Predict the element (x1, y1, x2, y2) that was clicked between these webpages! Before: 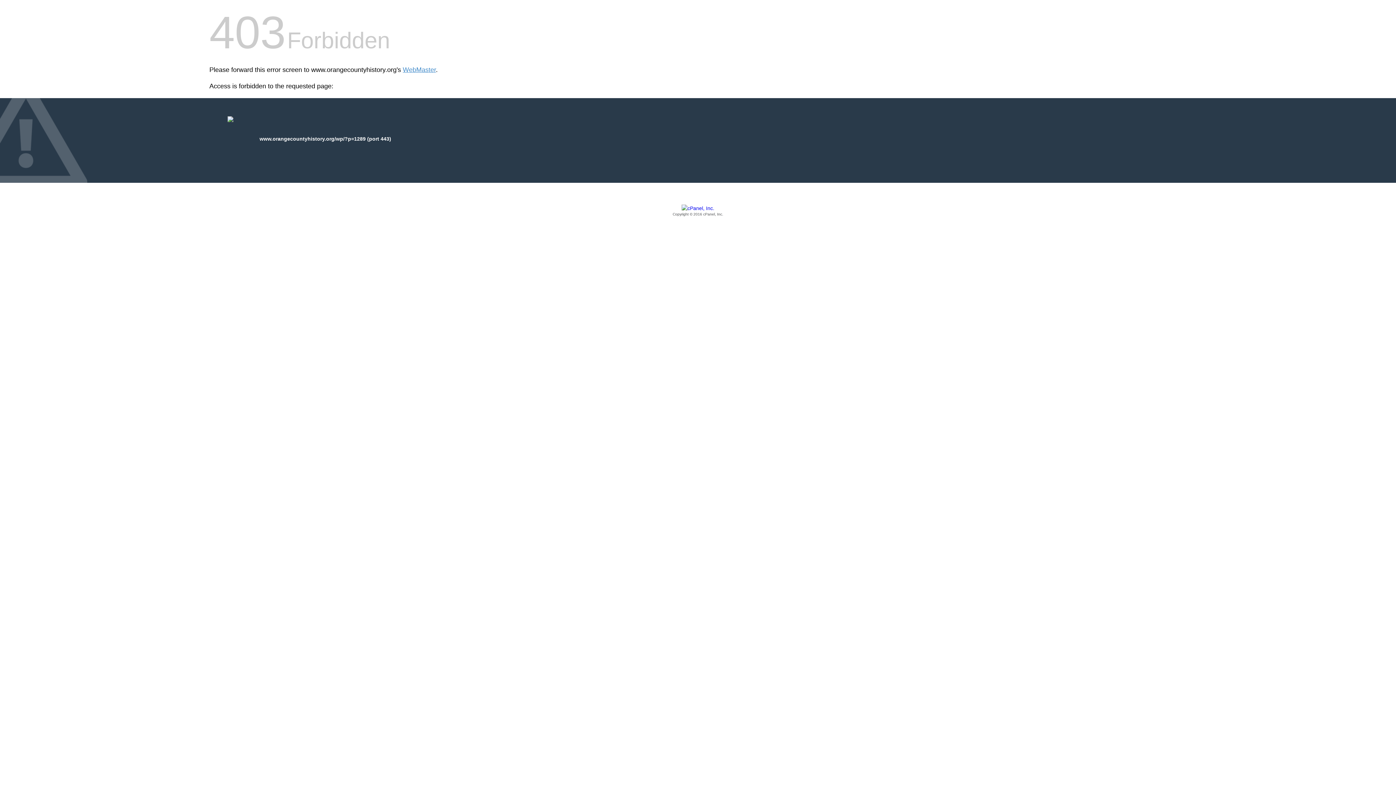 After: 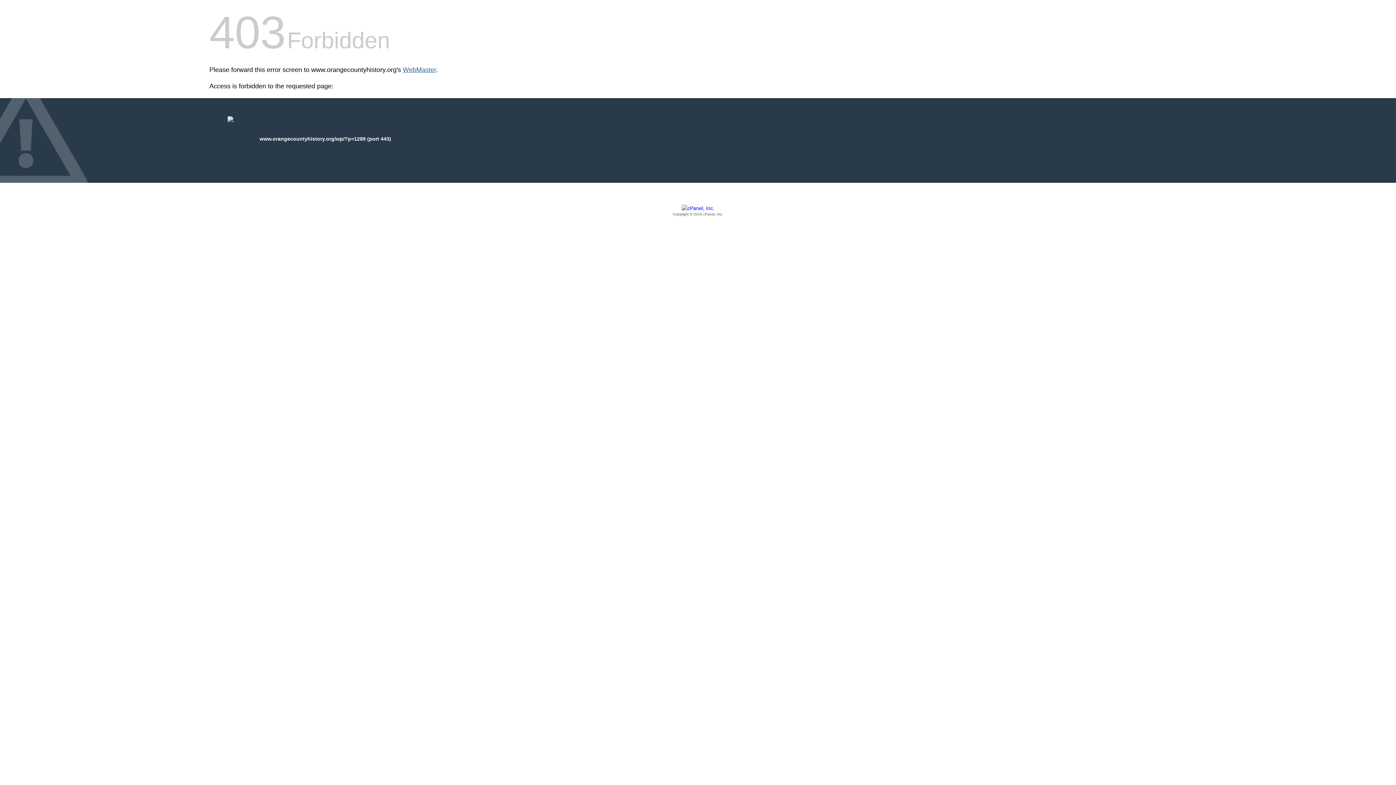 Action: bbox: (402, 66, 436, 73) label: WebMaster